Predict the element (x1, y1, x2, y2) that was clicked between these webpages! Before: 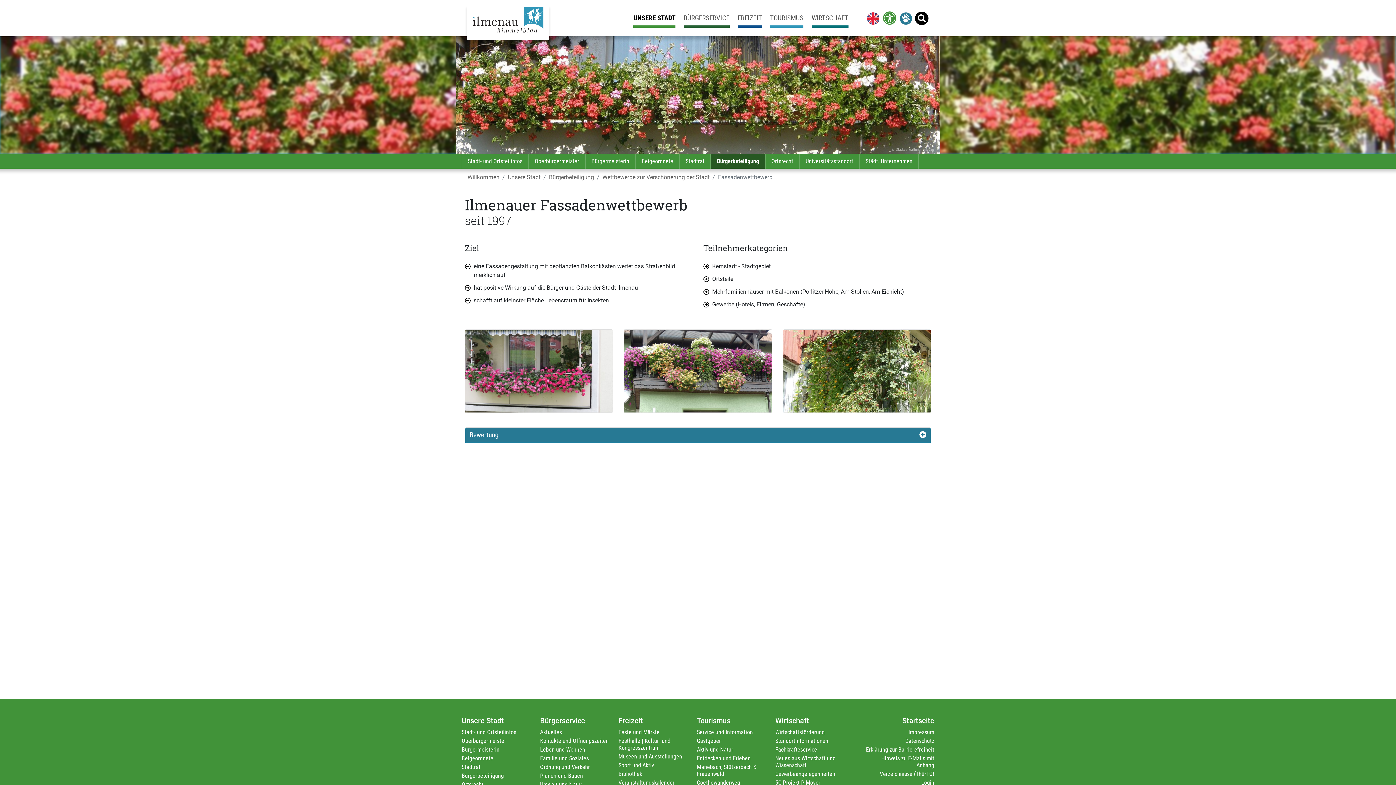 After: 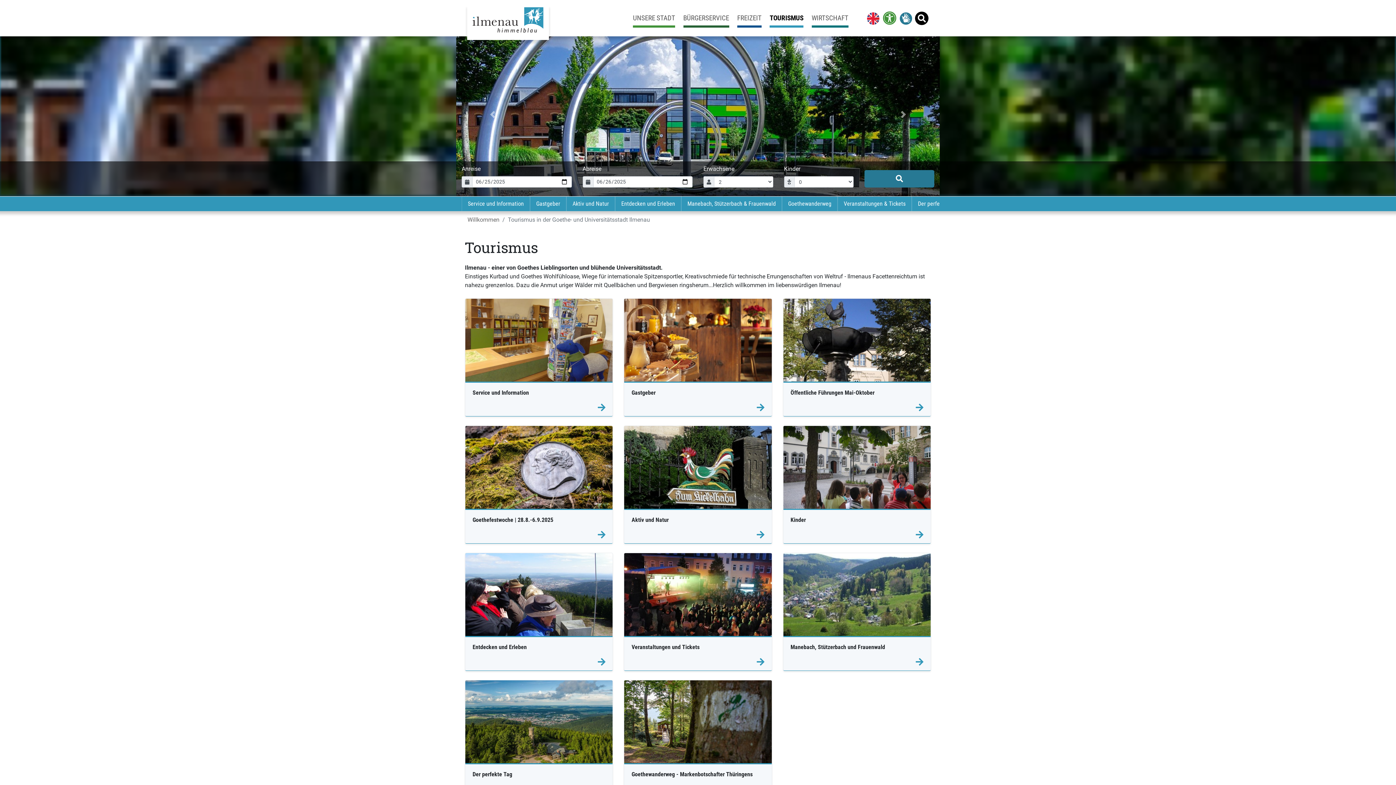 Action: bbox: (770, 8, 803, 27) label: TOURISMUS